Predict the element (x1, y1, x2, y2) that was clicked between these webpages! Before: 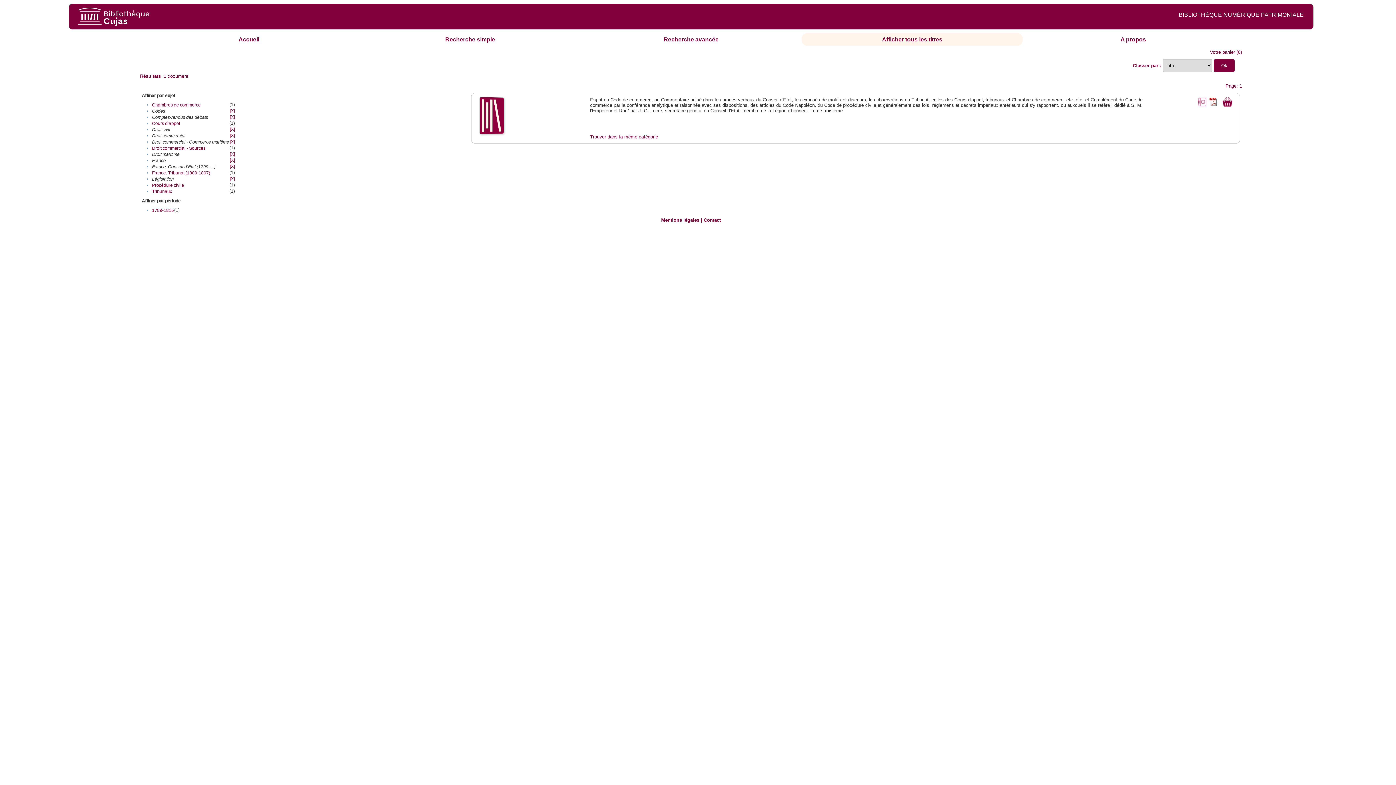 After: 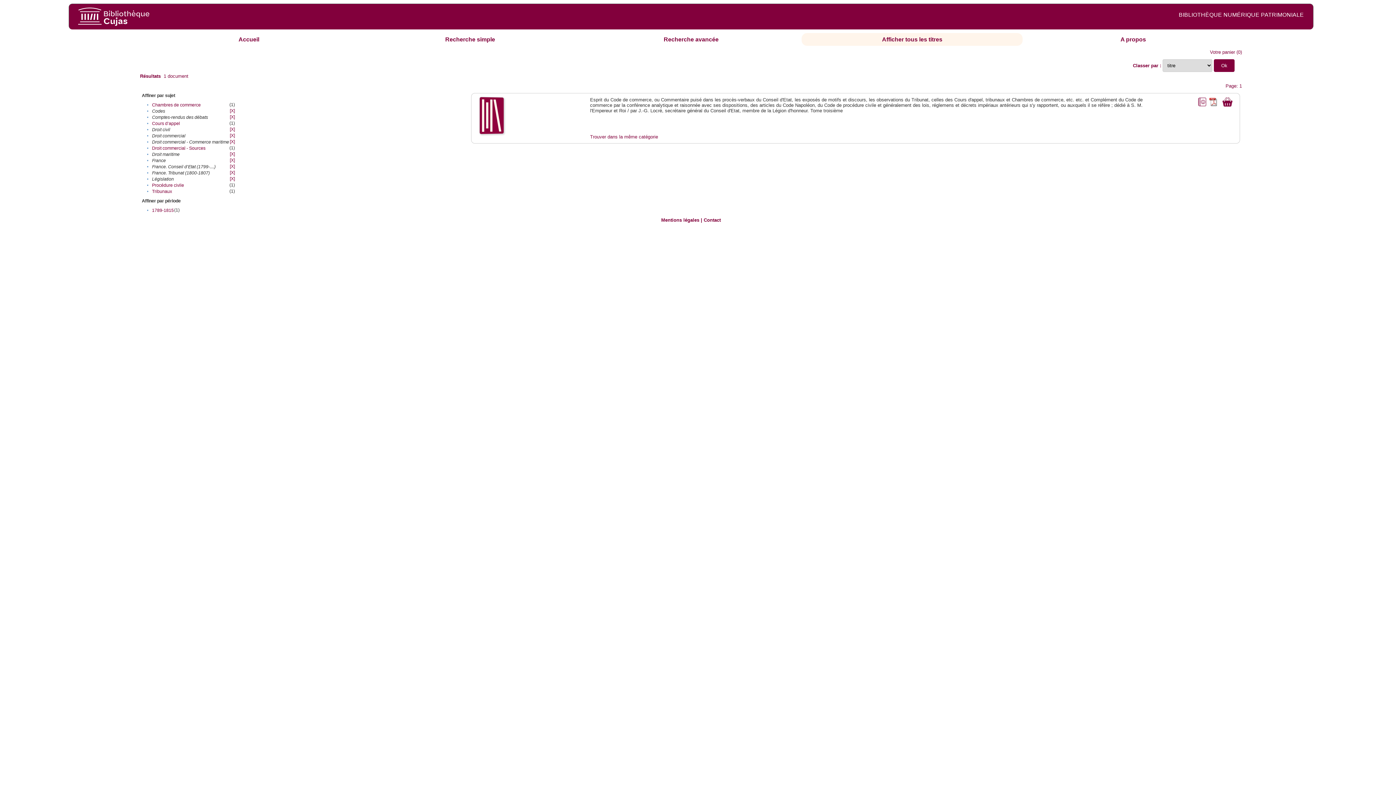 Action: label: France. Tribunat (1800-1807) bbox: (152, 170, 210, 175)